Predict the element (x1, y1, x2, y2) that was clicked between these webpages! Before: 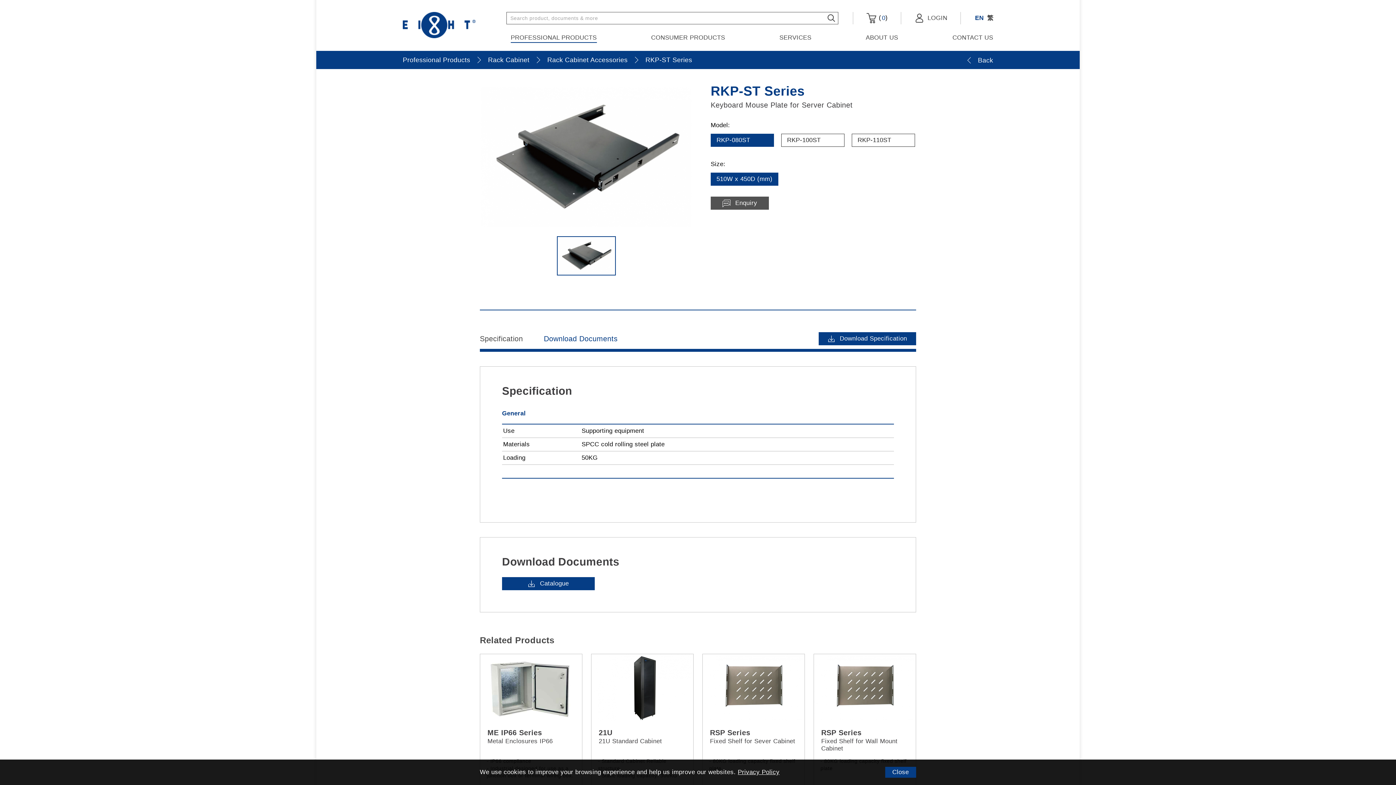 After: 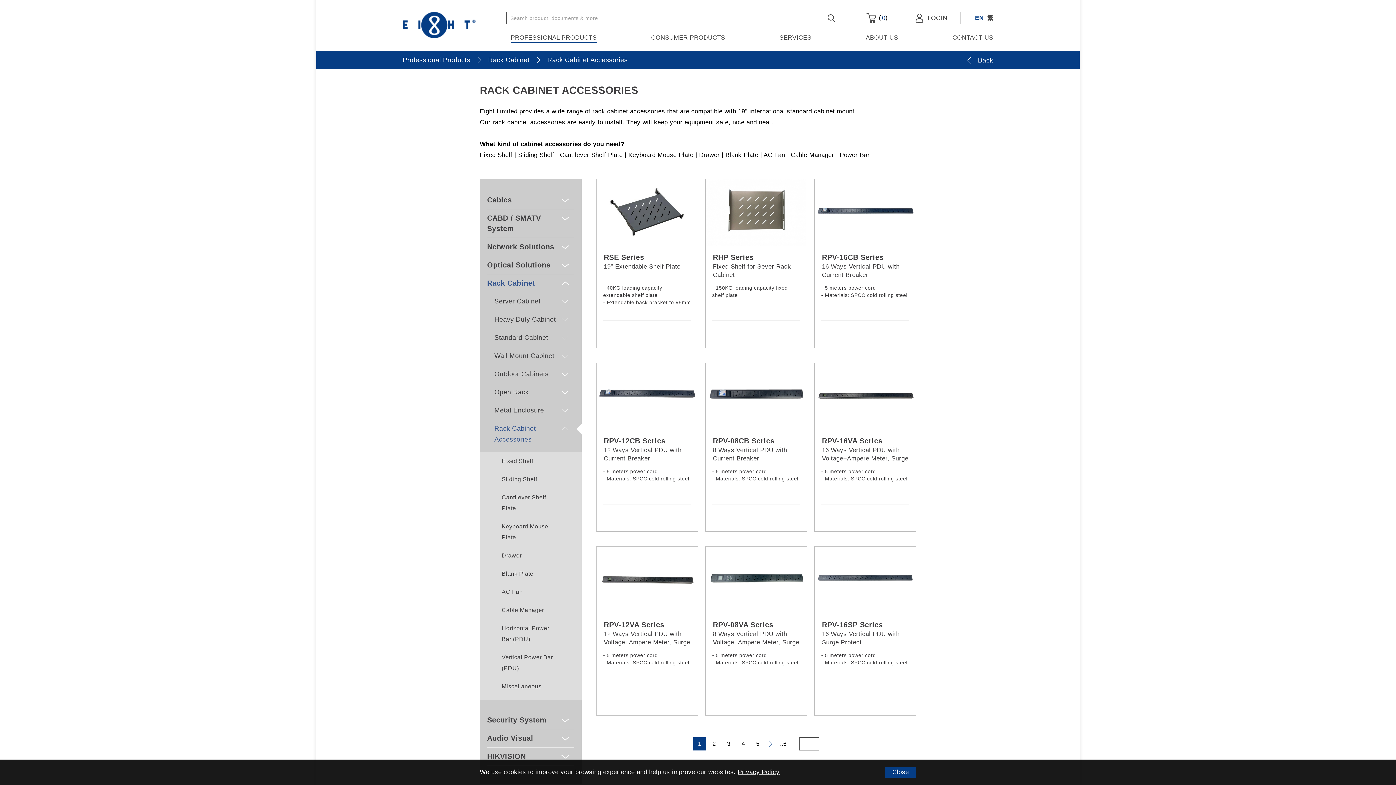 Action: bbox: (547, 54, 627, 65) label: Rack Cabinet Accessories